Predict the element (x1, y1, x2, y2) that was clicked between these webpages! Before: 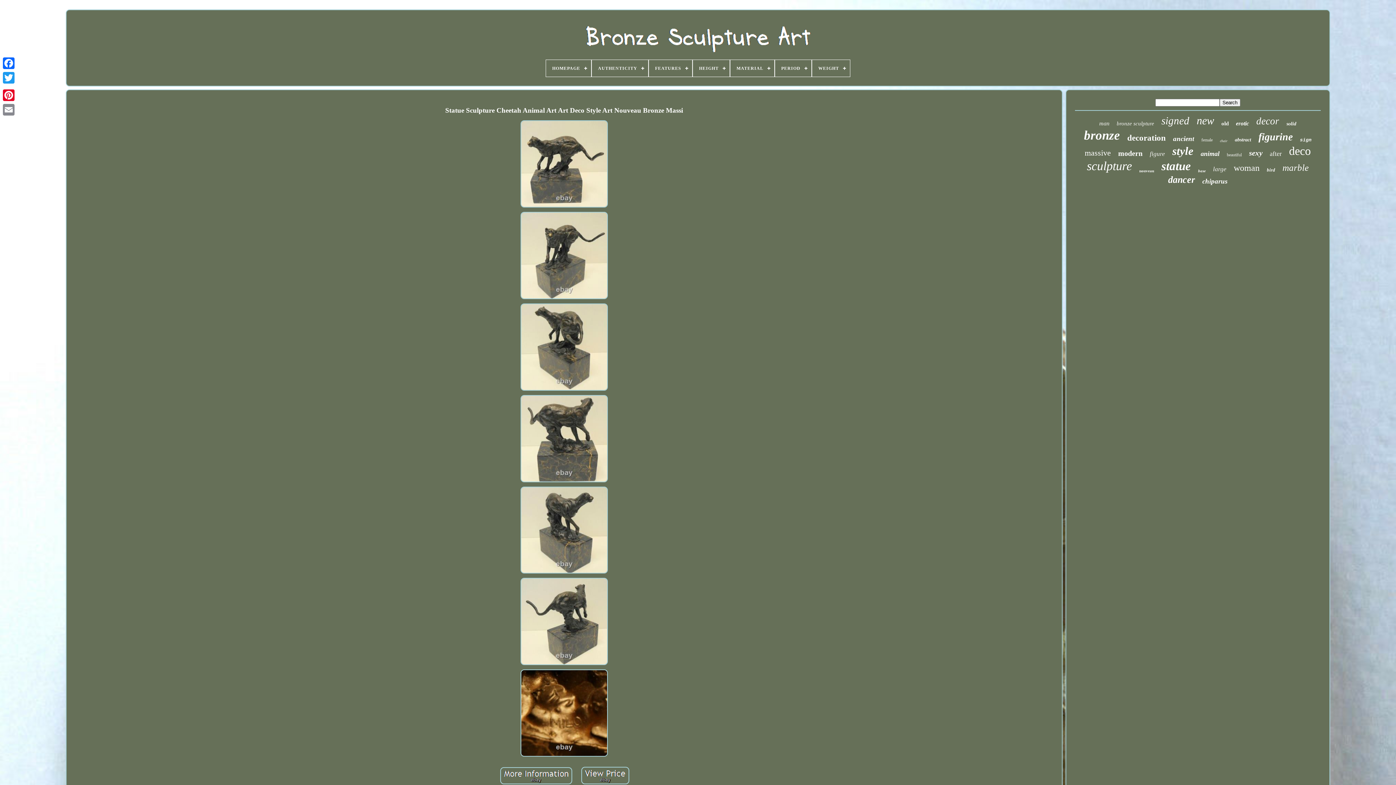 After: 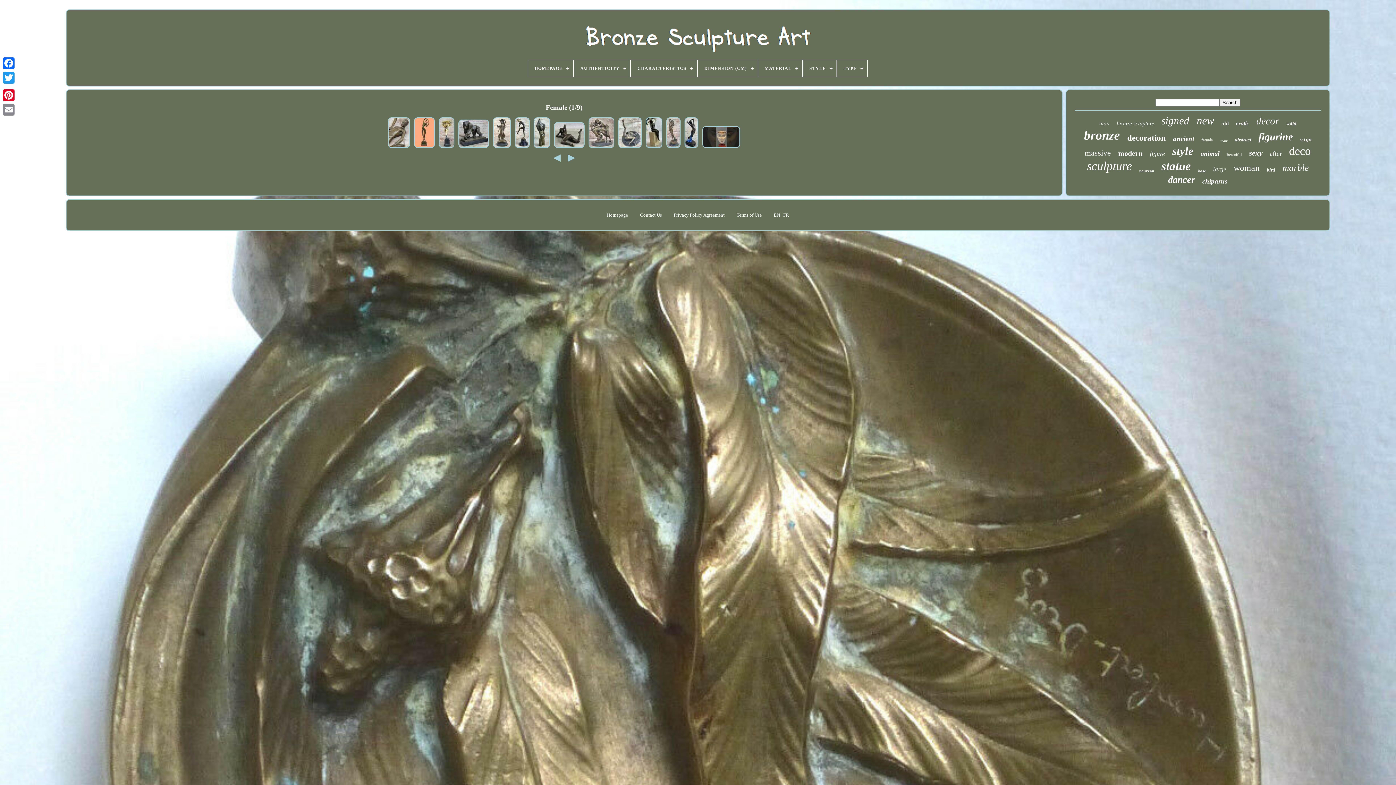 Action: label: female bbox: (1201, 137, 1213, 142)